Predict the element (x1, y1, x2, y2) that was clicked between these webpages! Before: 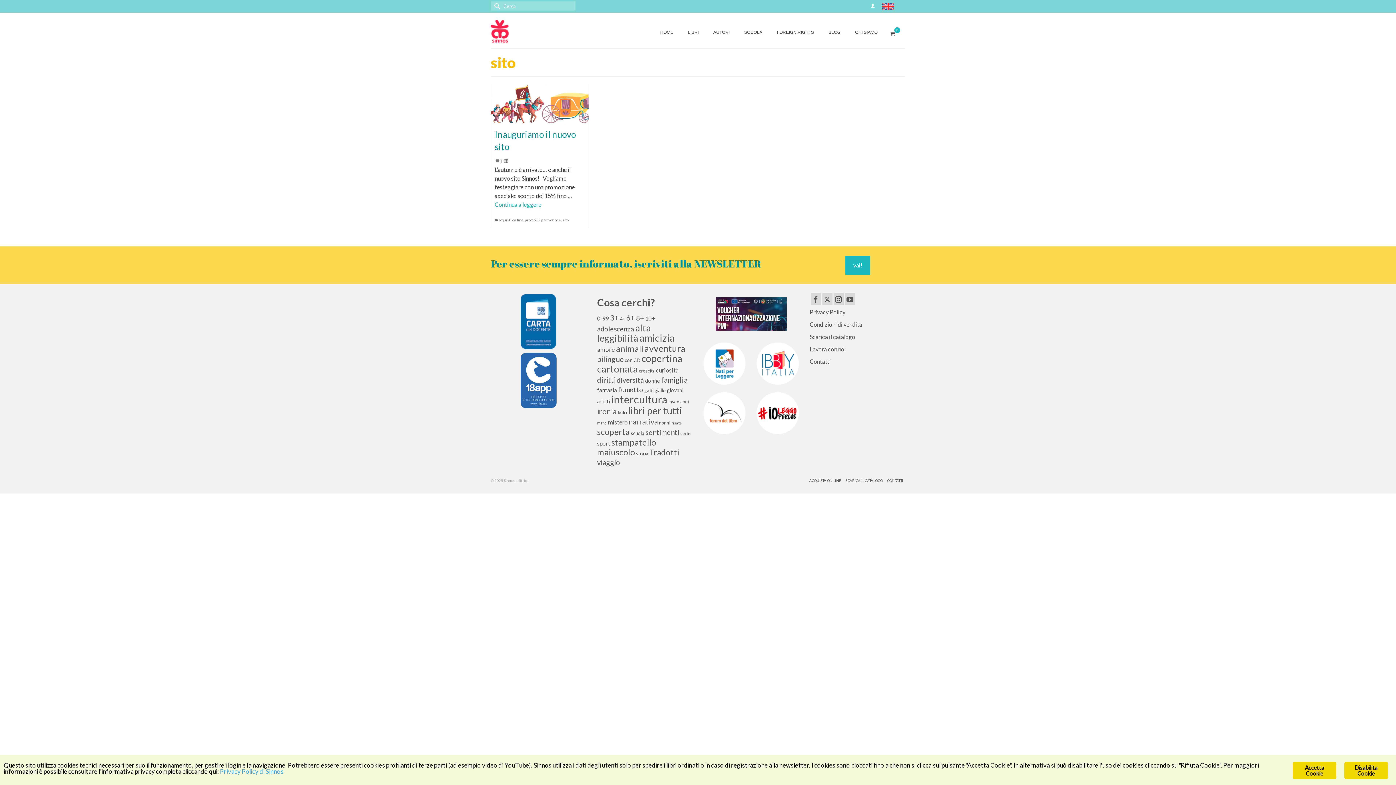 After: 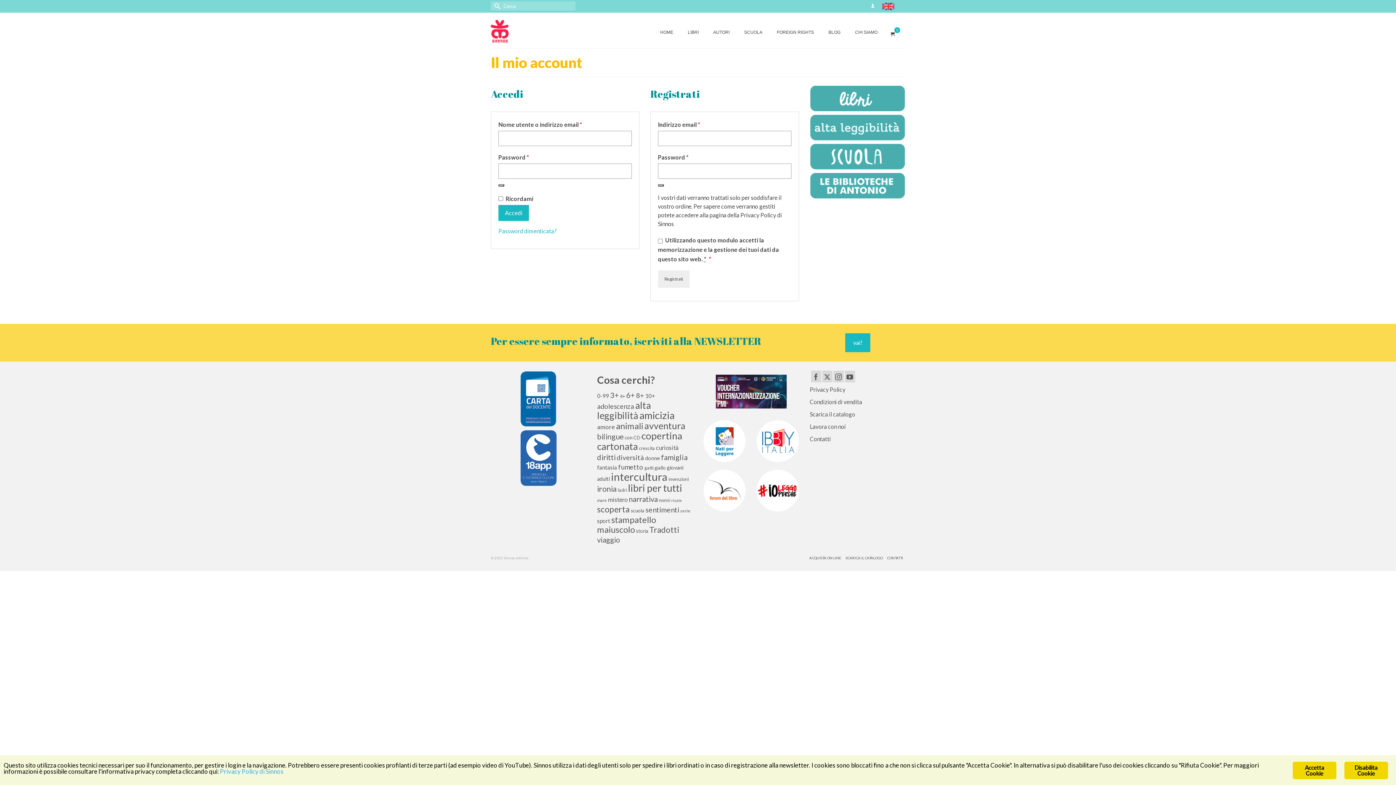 Action: bbox: (867, 0, 878, 12)